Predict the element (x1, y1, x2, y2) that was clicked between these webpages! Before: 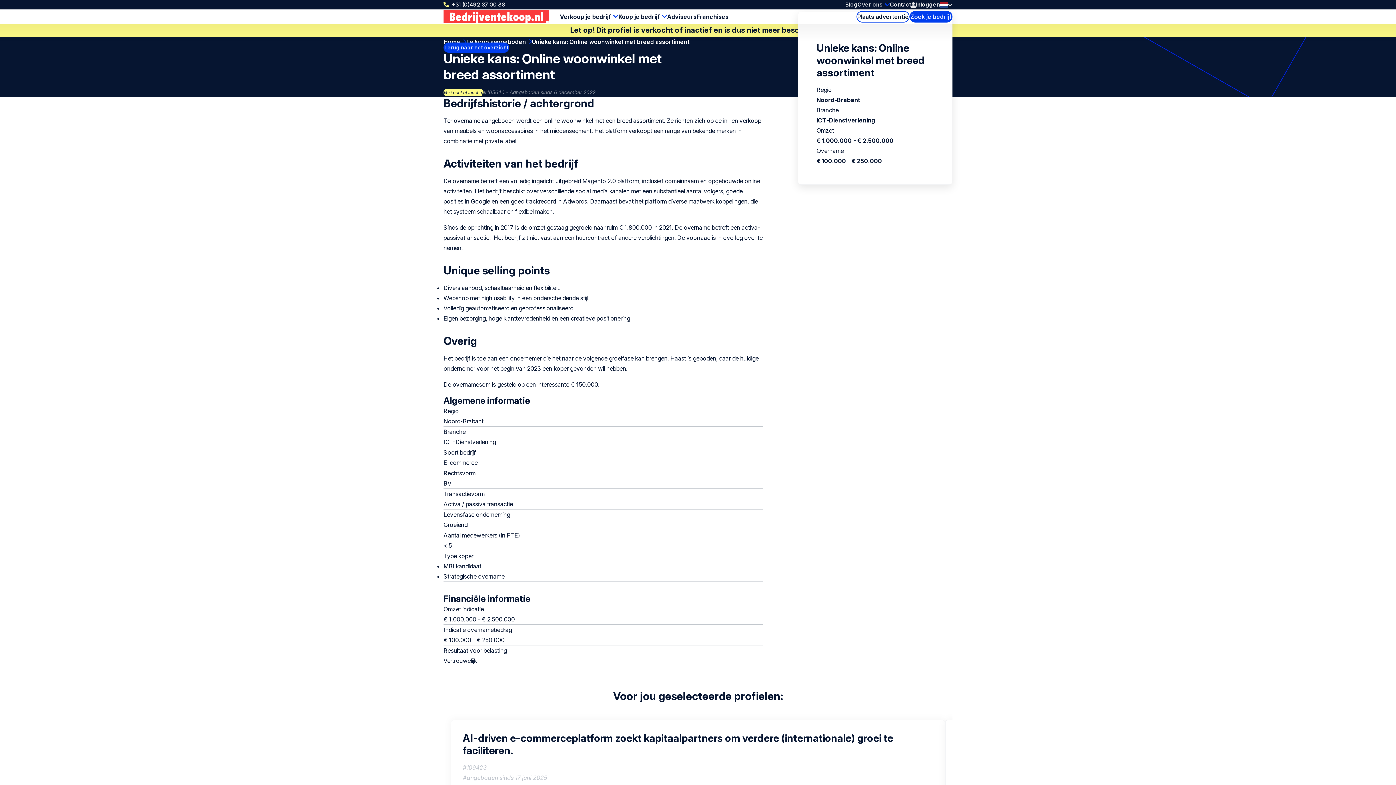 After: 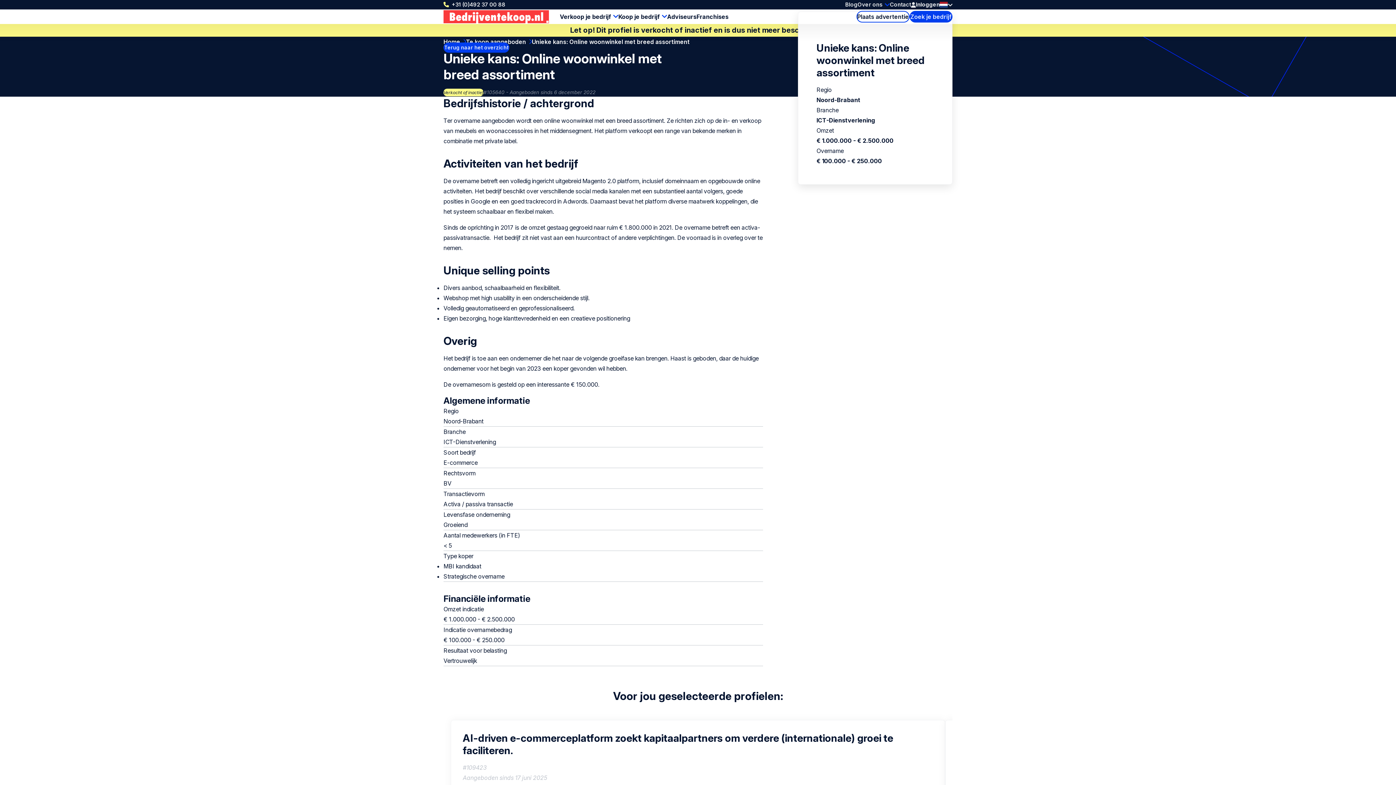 Action: label: +31 (0)492 37 00 88 bbox: (443, 0, 505, 9)